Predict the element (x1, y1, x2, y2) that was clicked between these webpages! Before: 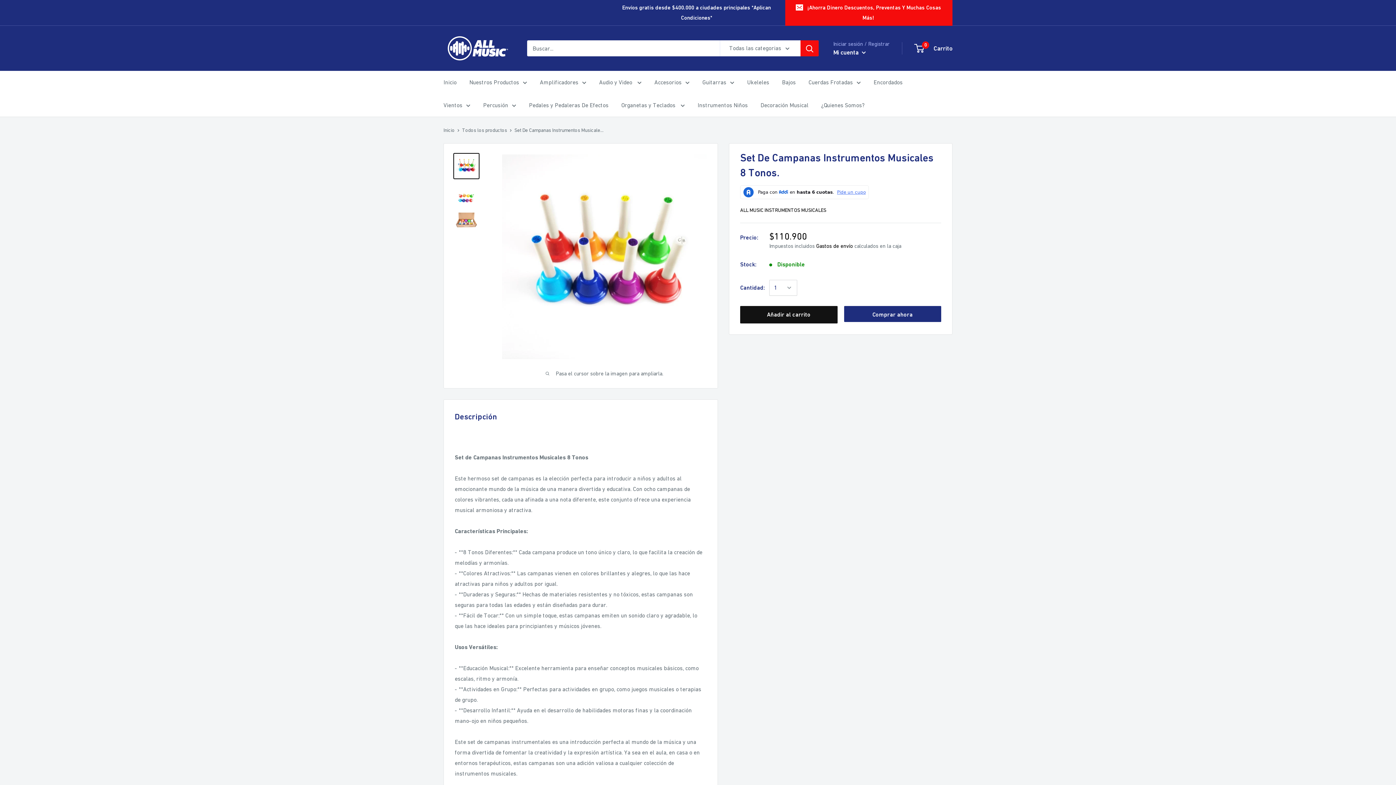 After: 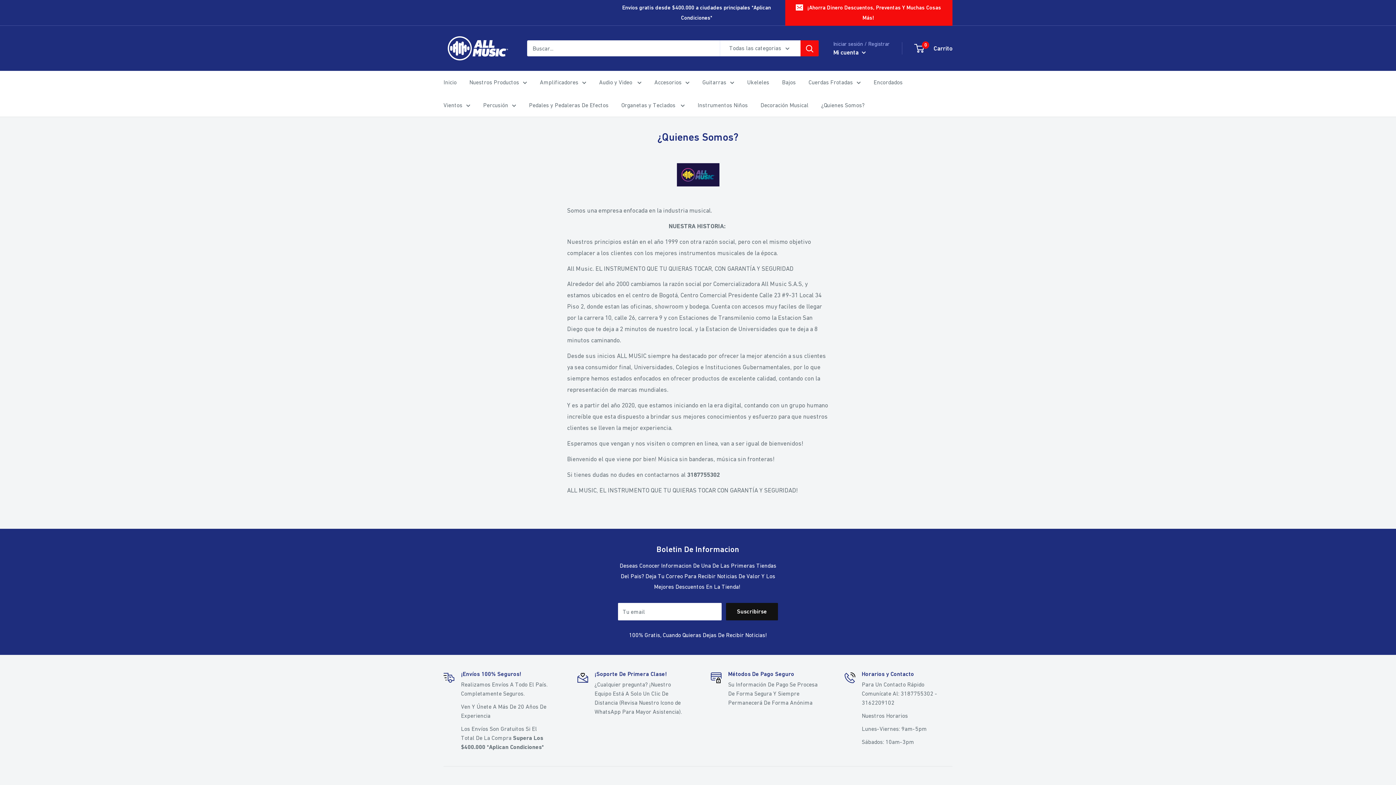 Action: label: ¿Quienes Somos? bbox: (821, 100, 864, 110)